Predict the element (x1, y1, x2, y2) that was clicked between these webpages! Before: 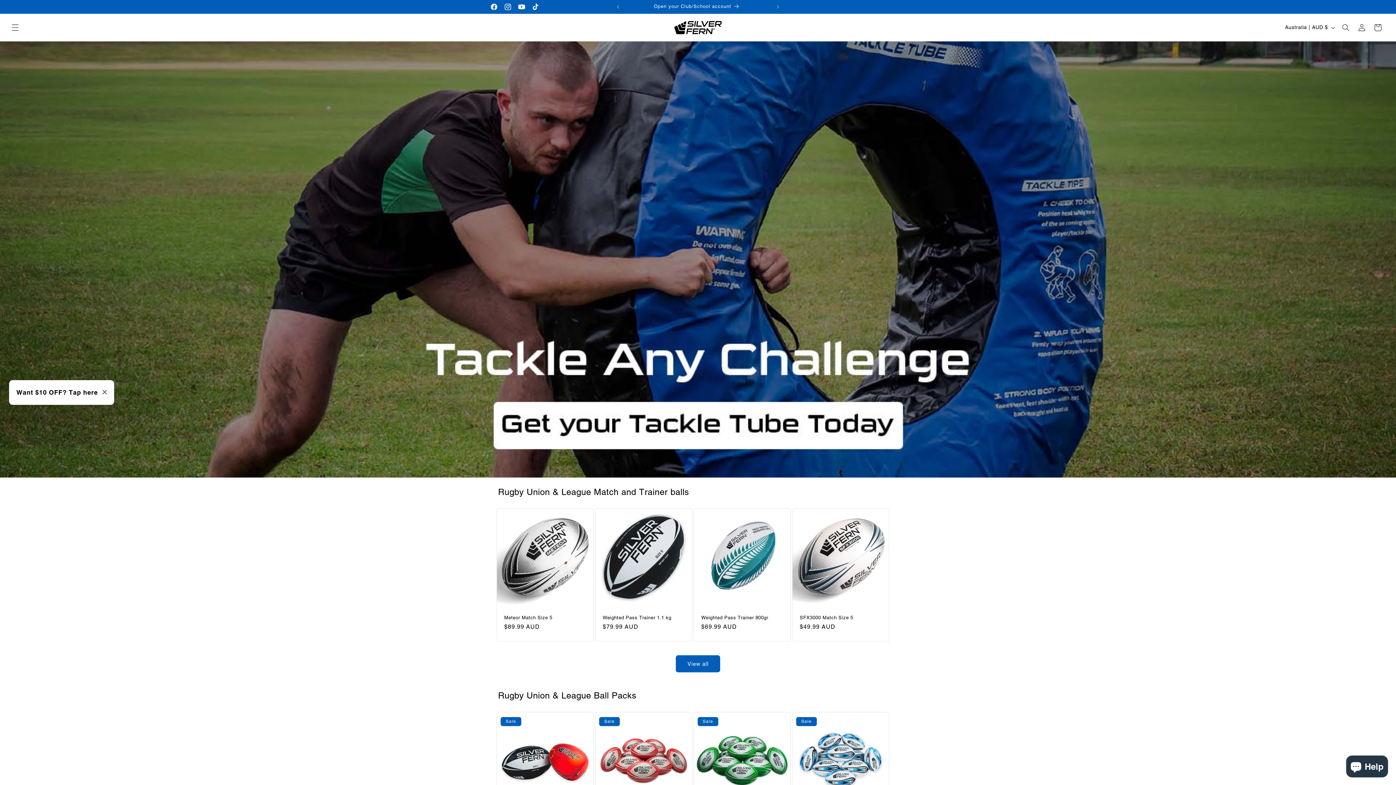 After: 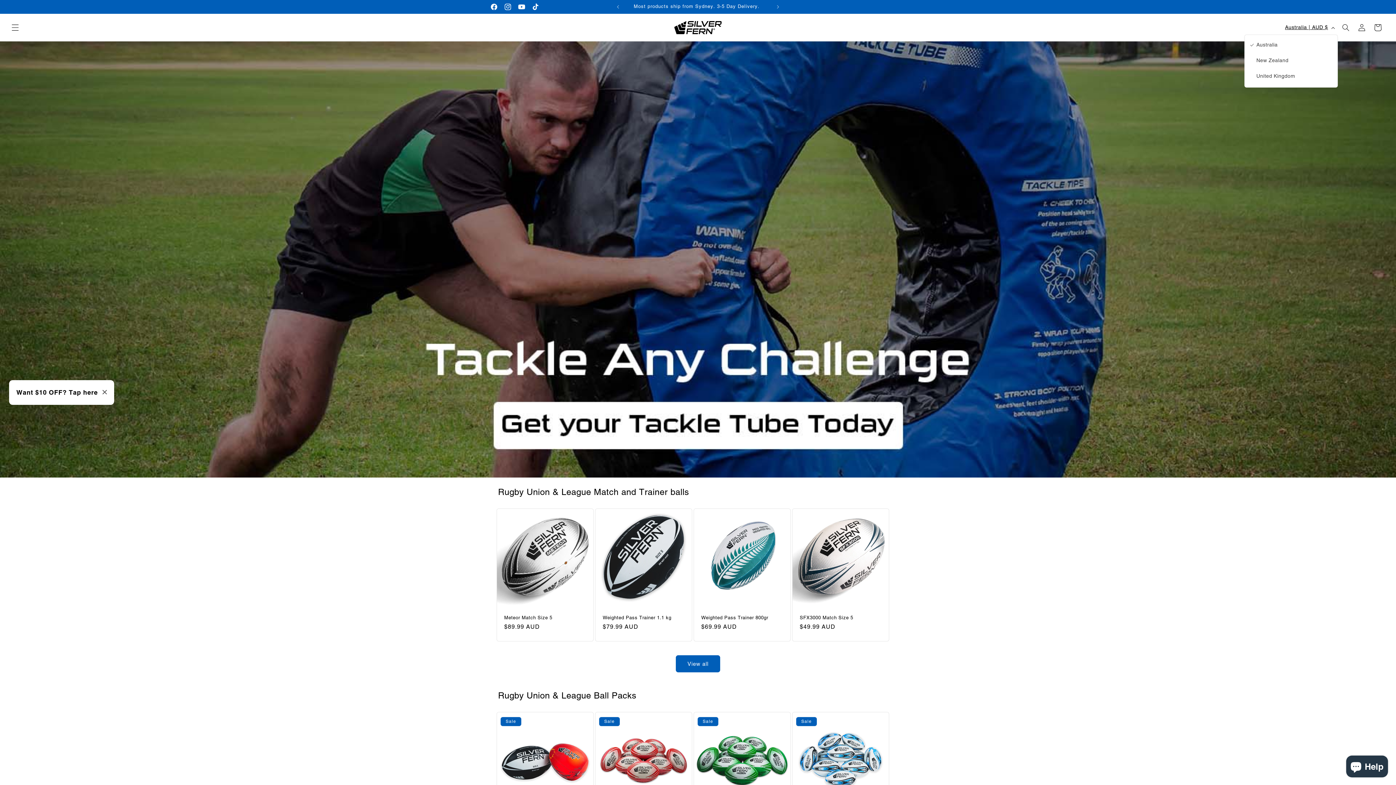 Action: bbox: (1281, 20, 1338, 34) label: Australia | AUD $